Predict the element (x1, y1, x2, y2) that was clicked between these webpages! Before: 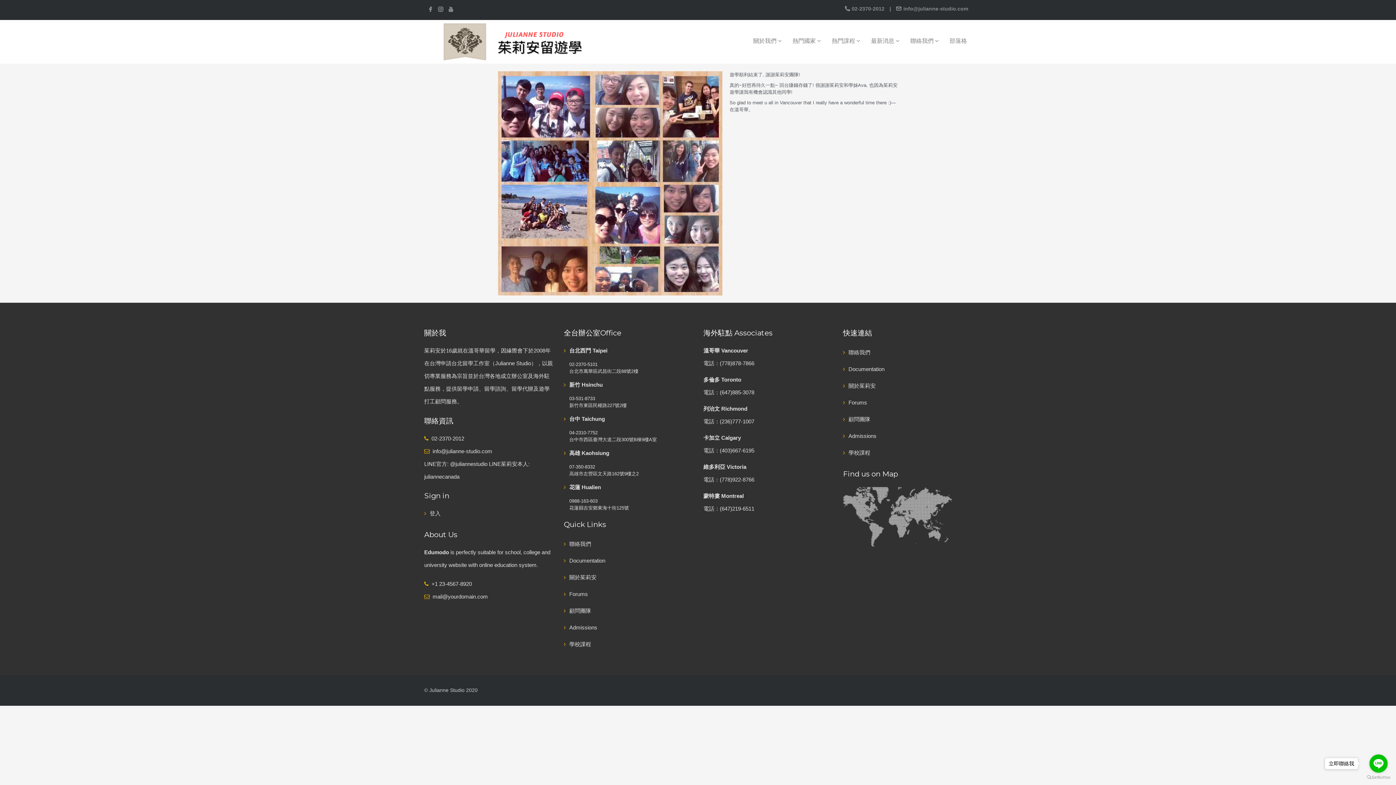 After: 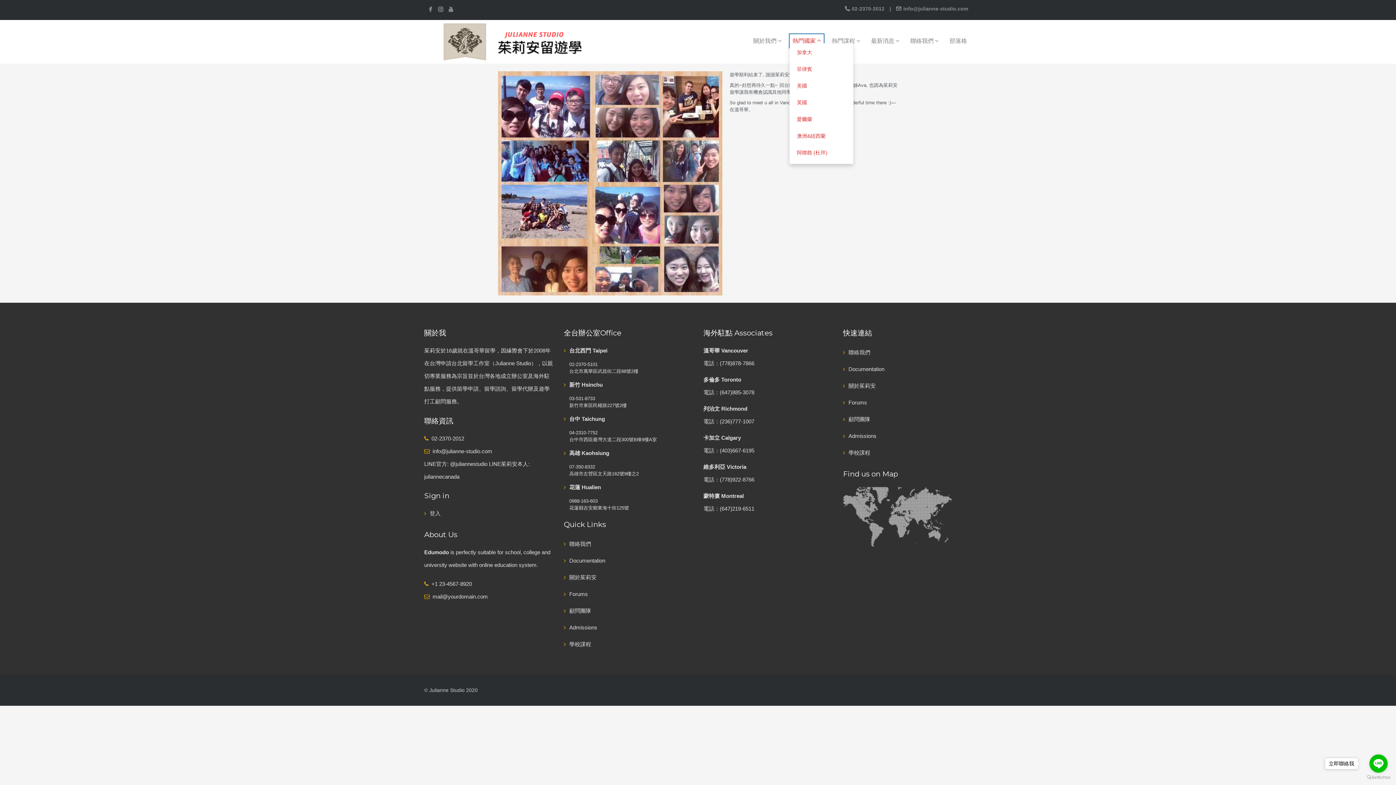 Action: bbox: (789, 34, 824, 47) label: 熱門國家 